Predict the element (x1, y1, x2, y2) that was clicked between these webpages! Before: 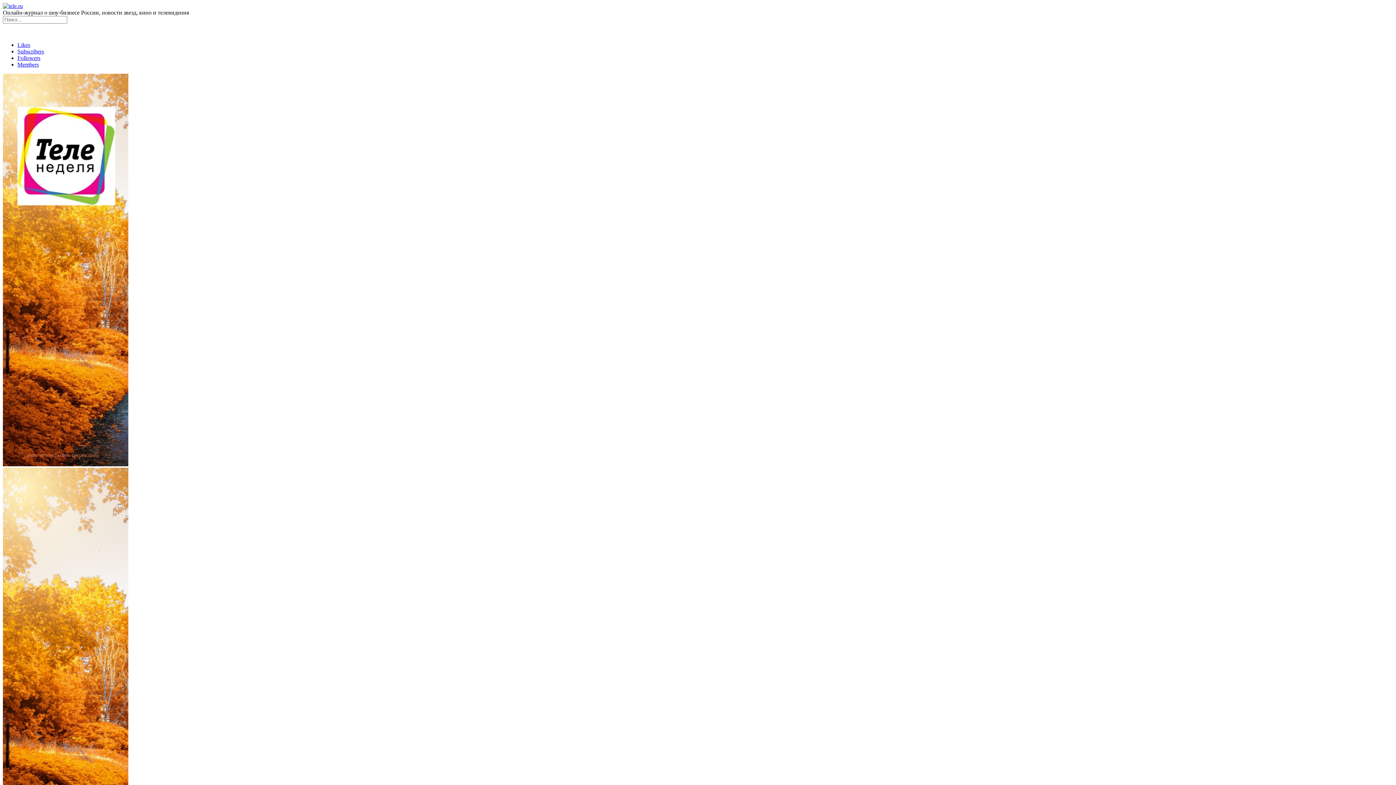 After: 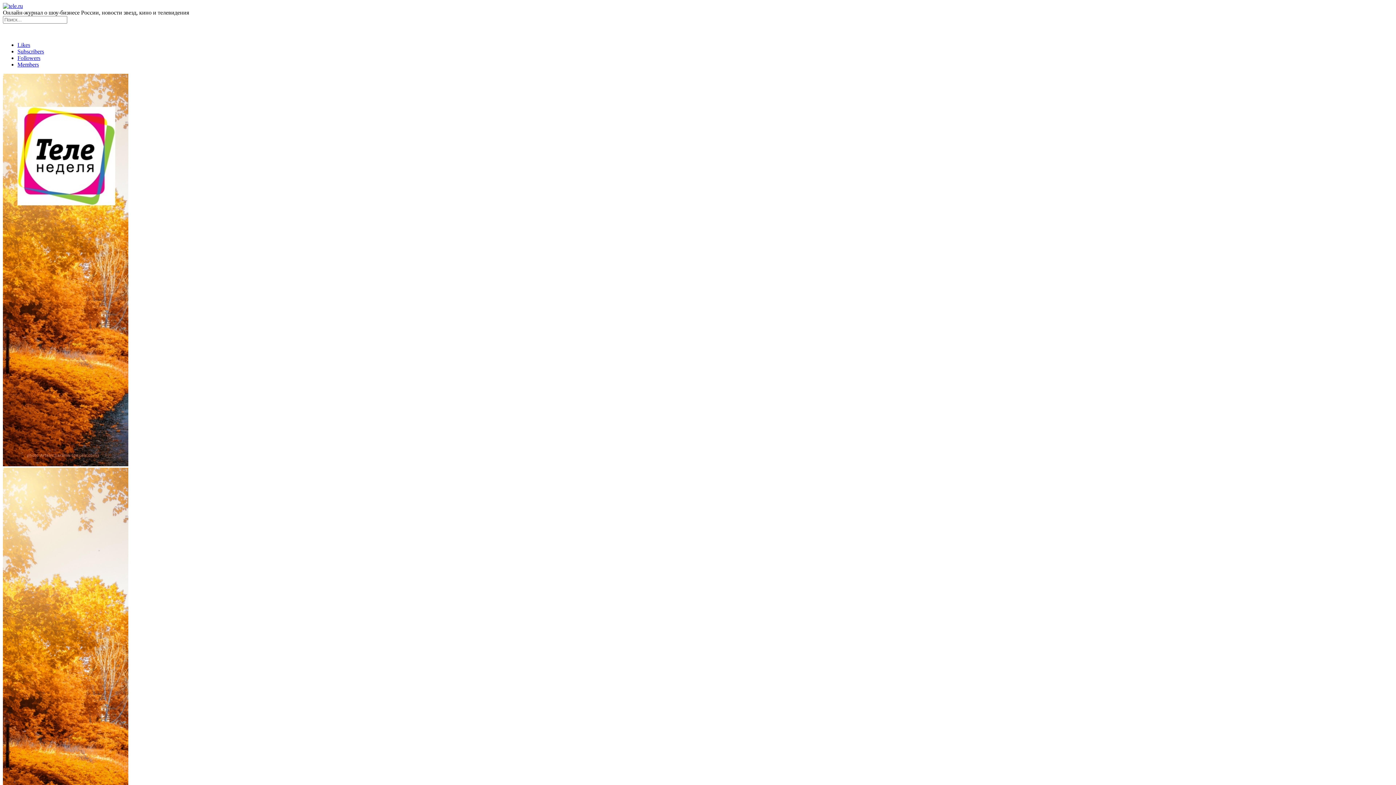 Action: bbox: (17, 54, 40, 61) label: Followers